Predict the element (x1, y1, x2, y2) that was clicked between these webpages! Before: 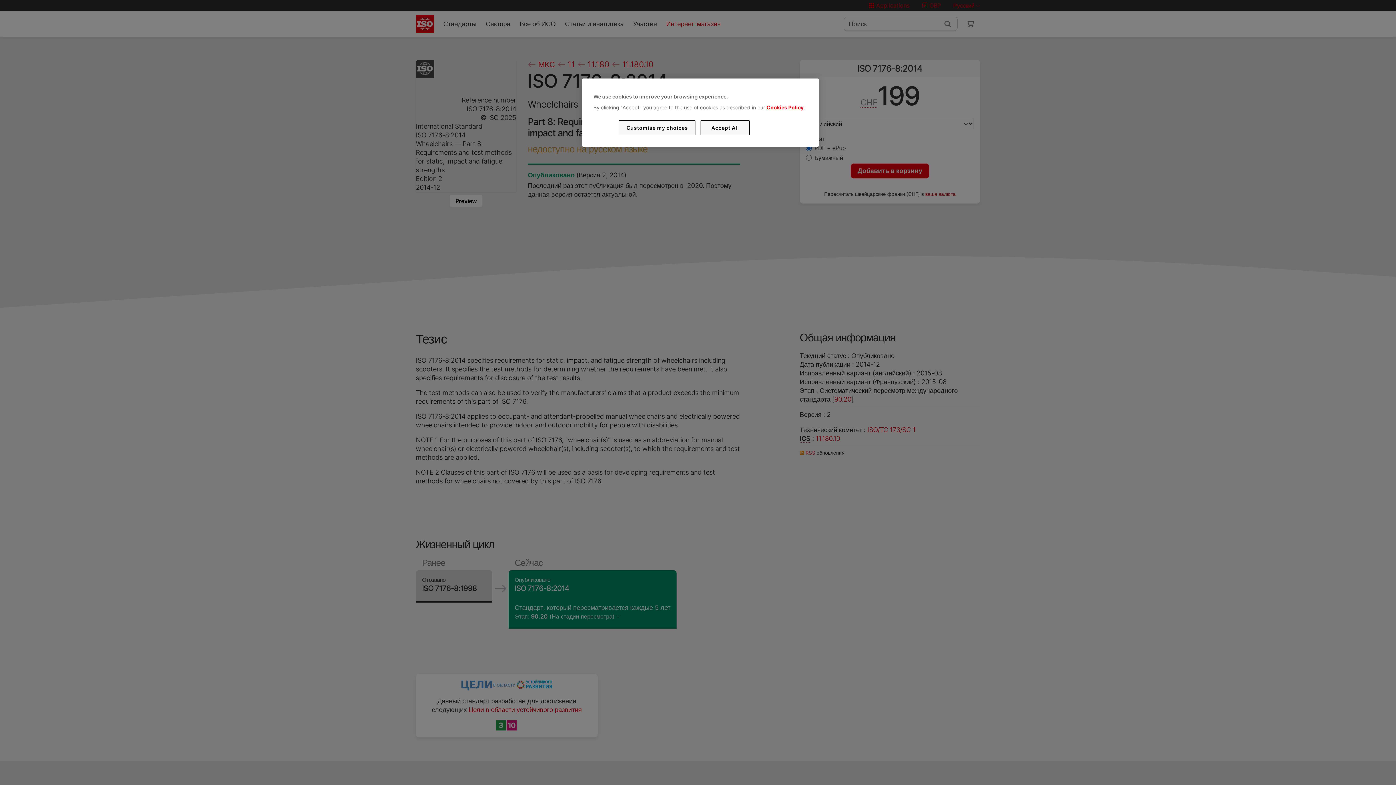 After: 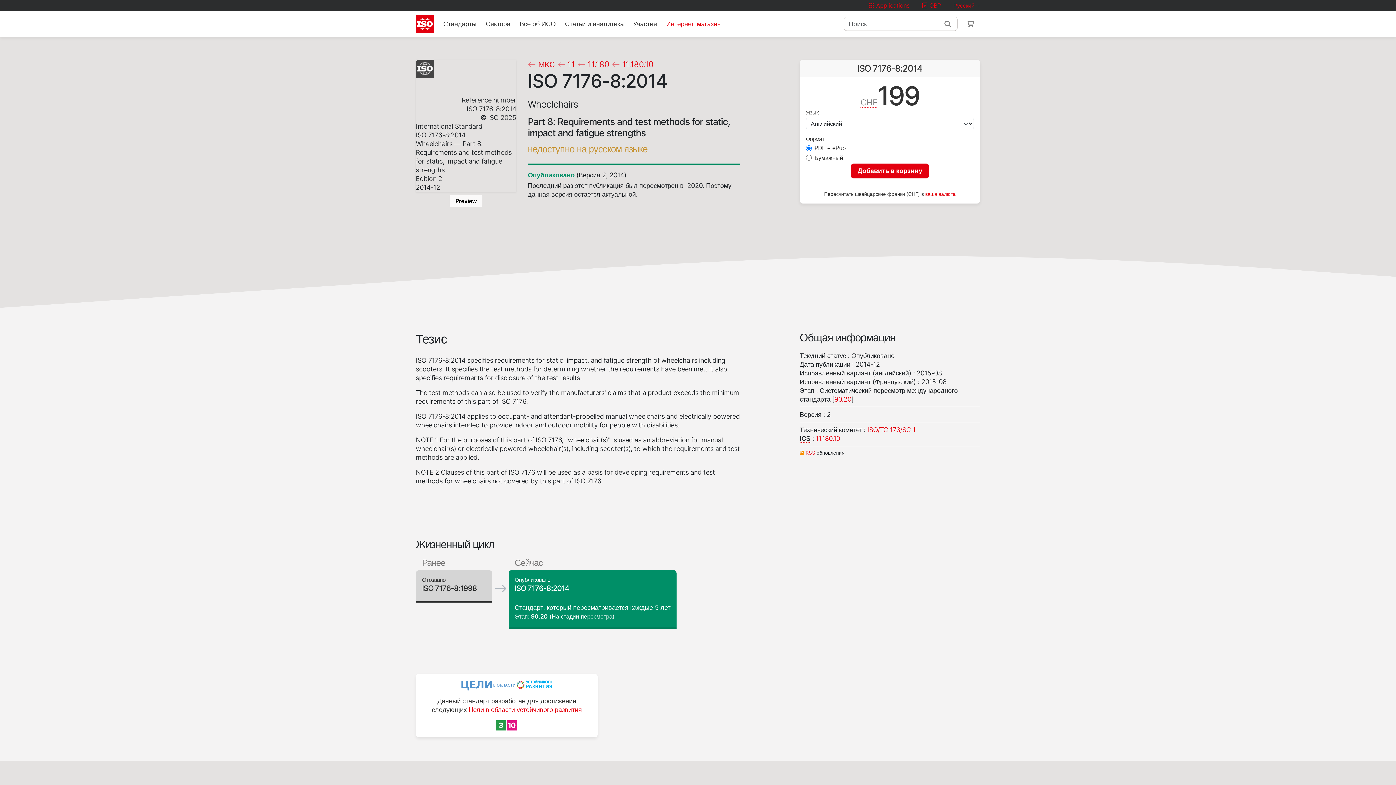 Action: bbox: (700, 120, 749, 135) label: Accept All